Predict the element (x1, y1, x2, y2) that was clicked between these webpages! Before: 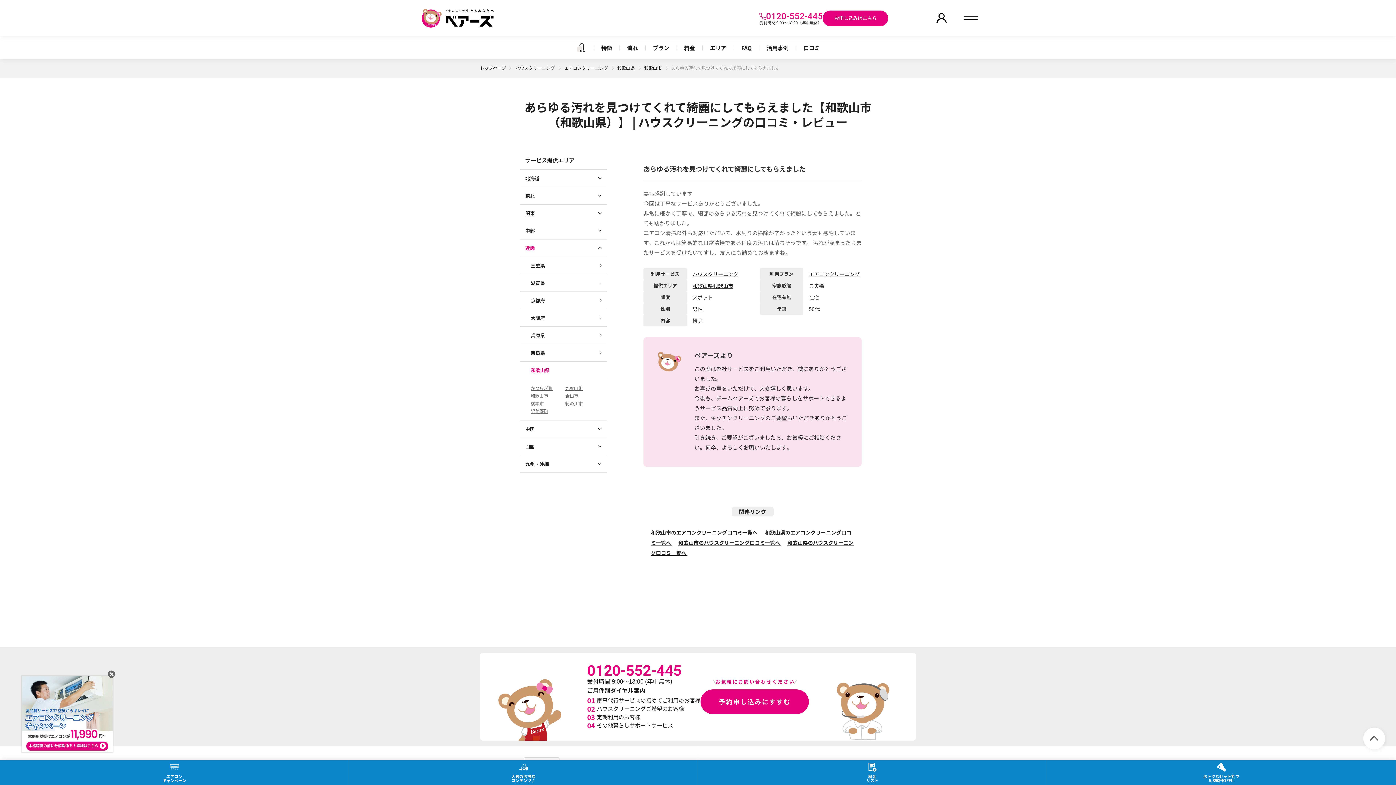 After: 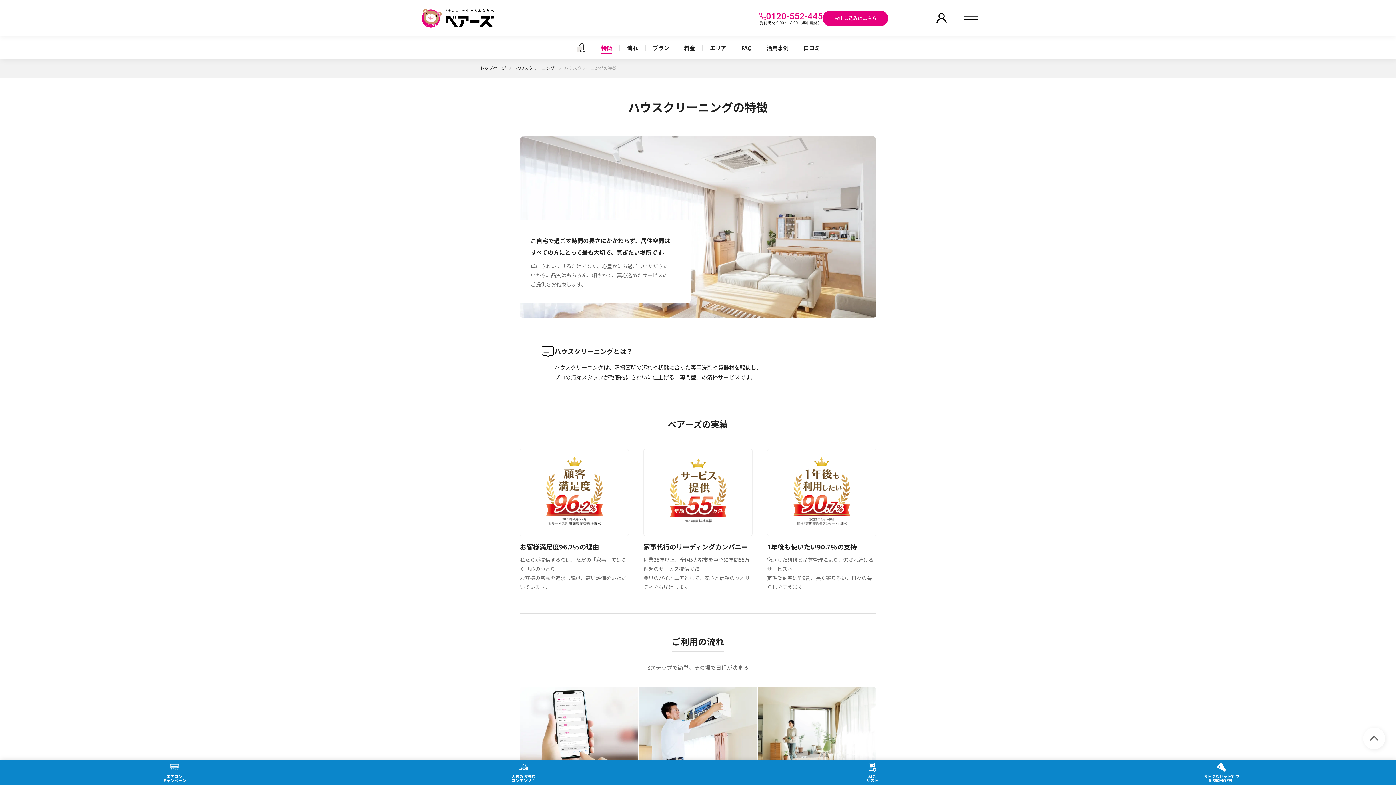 Action: label: 特徴 bbox: (594, 36, 619, 58)